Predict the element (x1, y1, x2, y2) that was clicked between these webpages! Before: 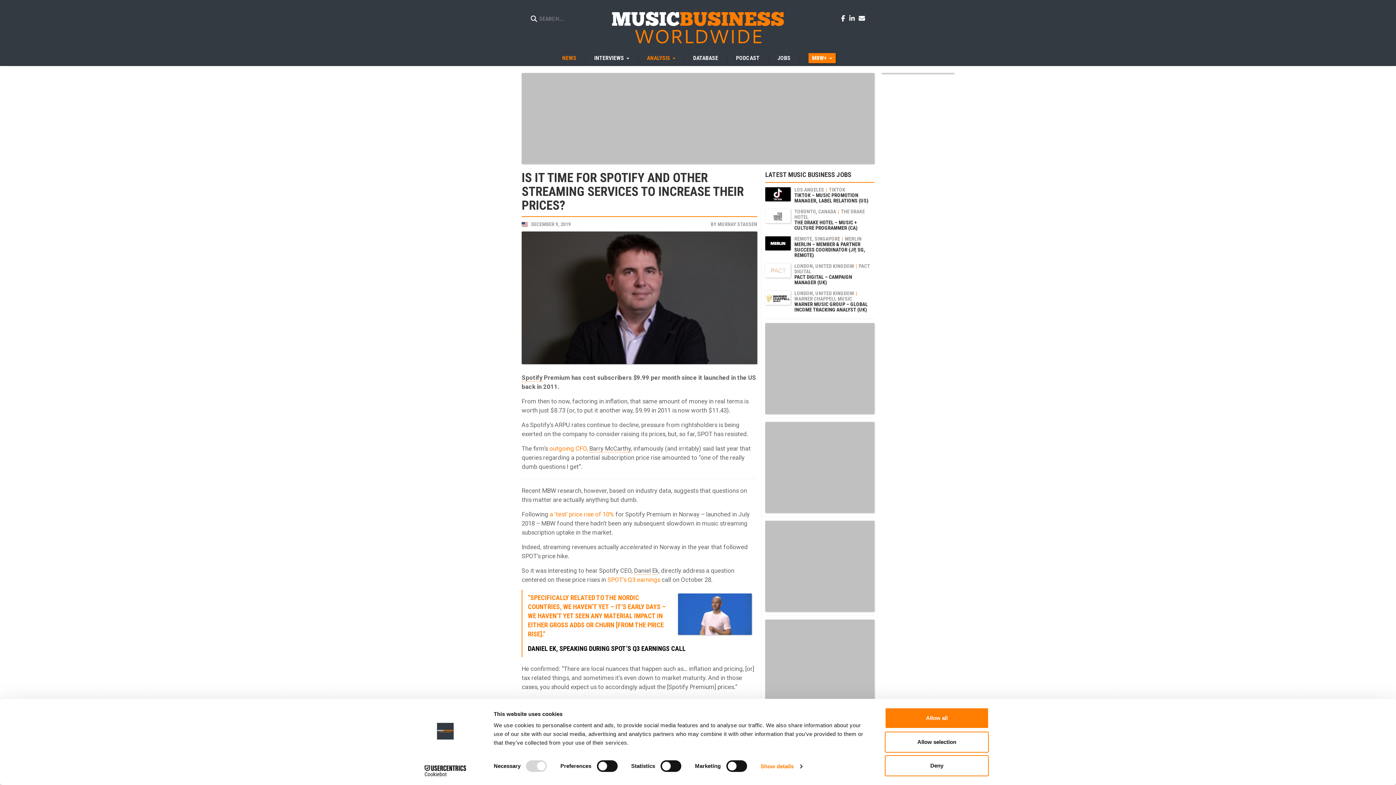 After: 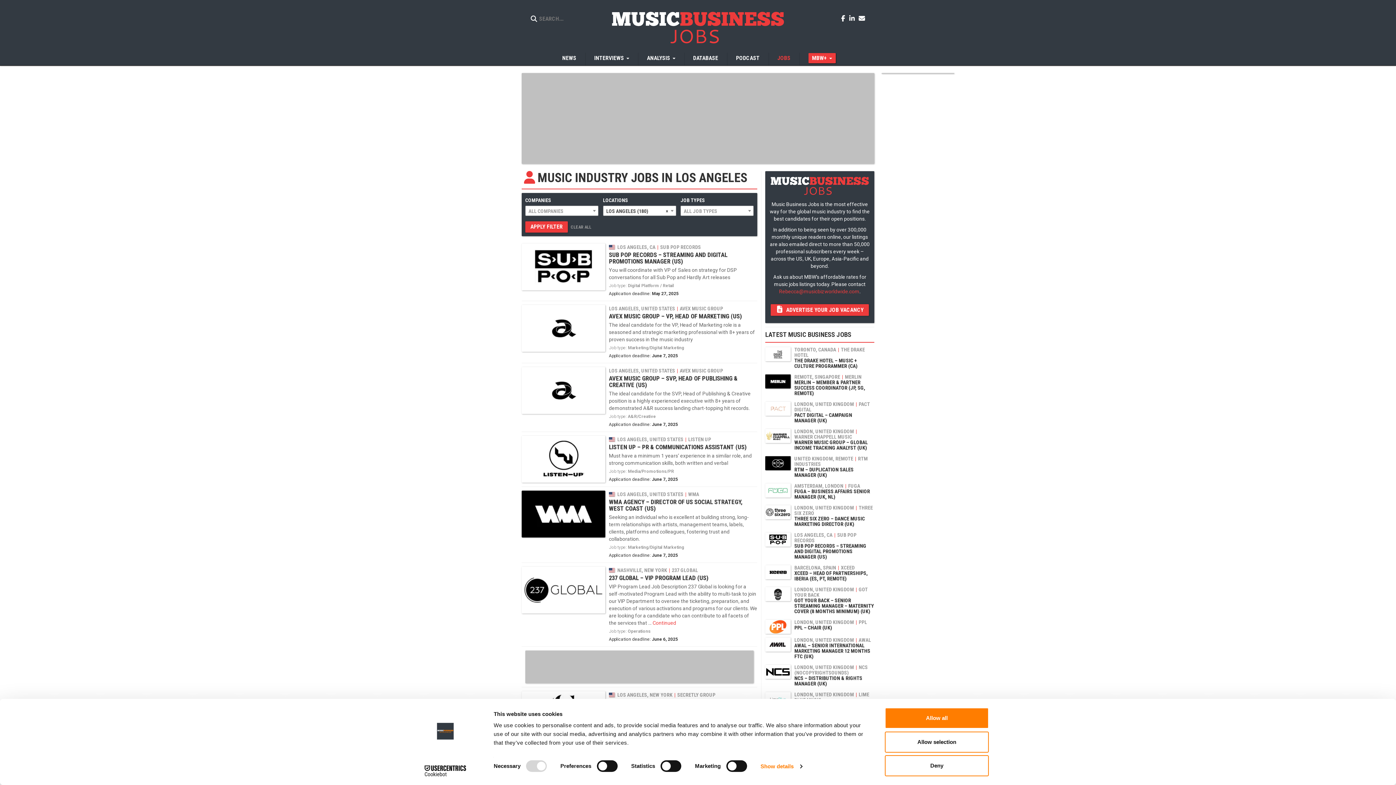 Action: bbox: (794, 186, 824, 192) label: LOS ANGELES